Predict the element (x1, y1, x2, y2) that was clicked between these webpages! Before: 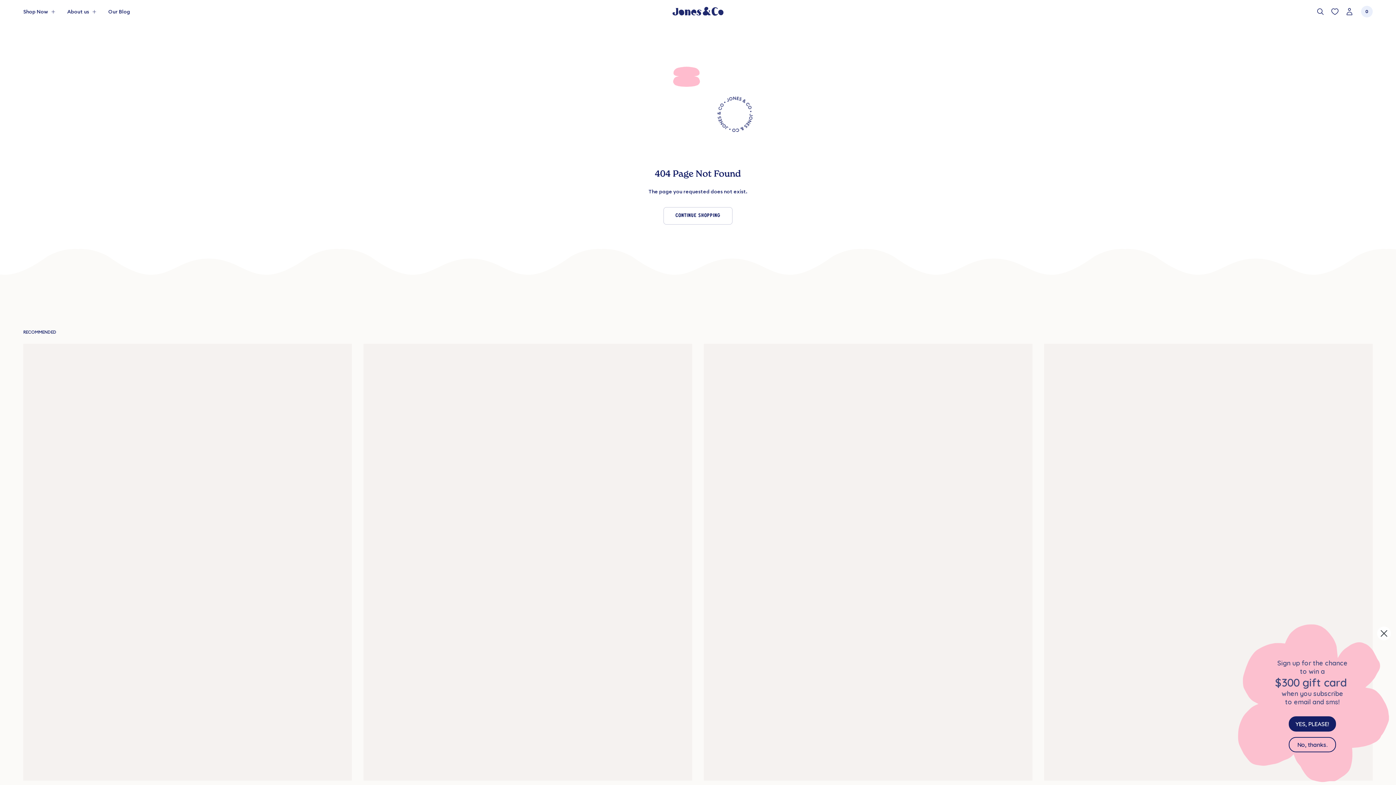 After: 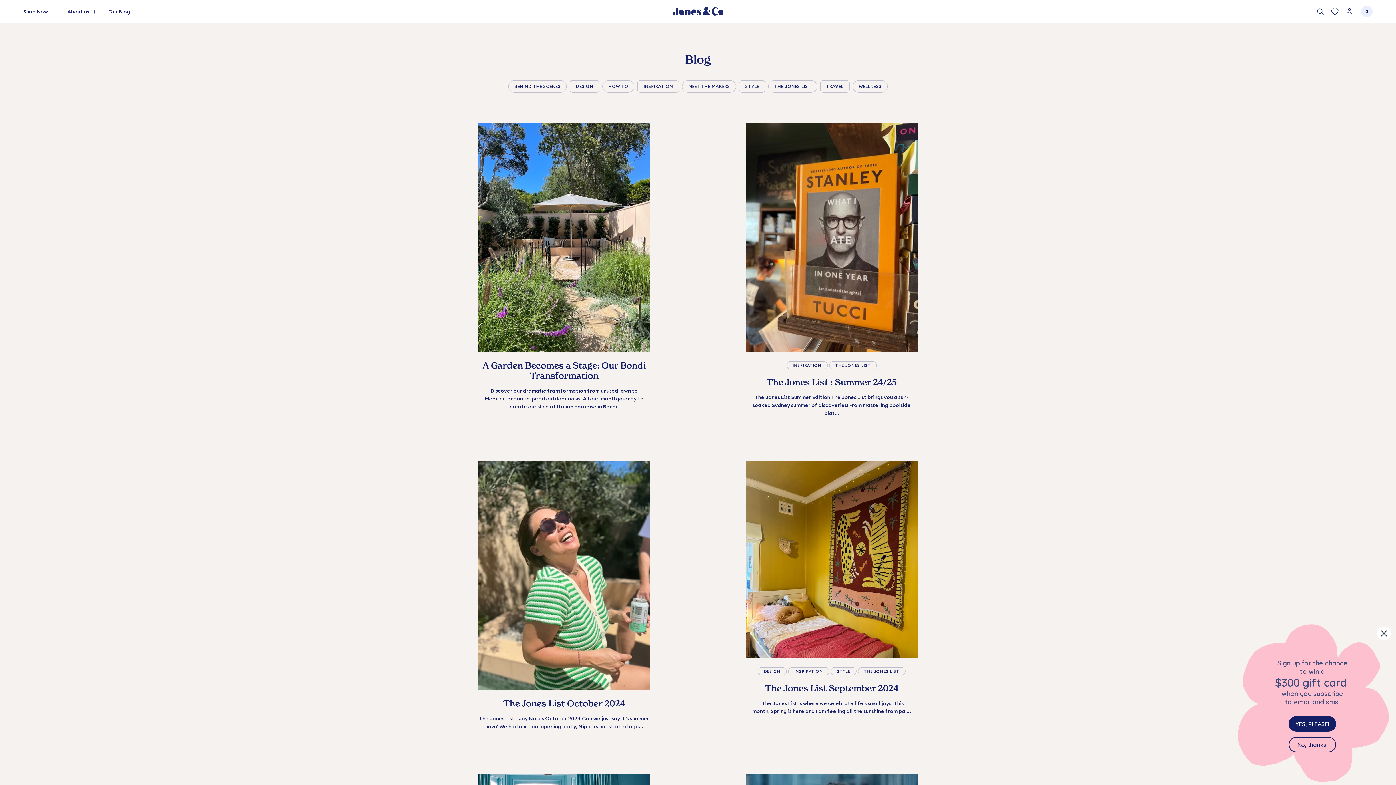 Action: bbox: (108, 7, 130, 16) label: Our Blog